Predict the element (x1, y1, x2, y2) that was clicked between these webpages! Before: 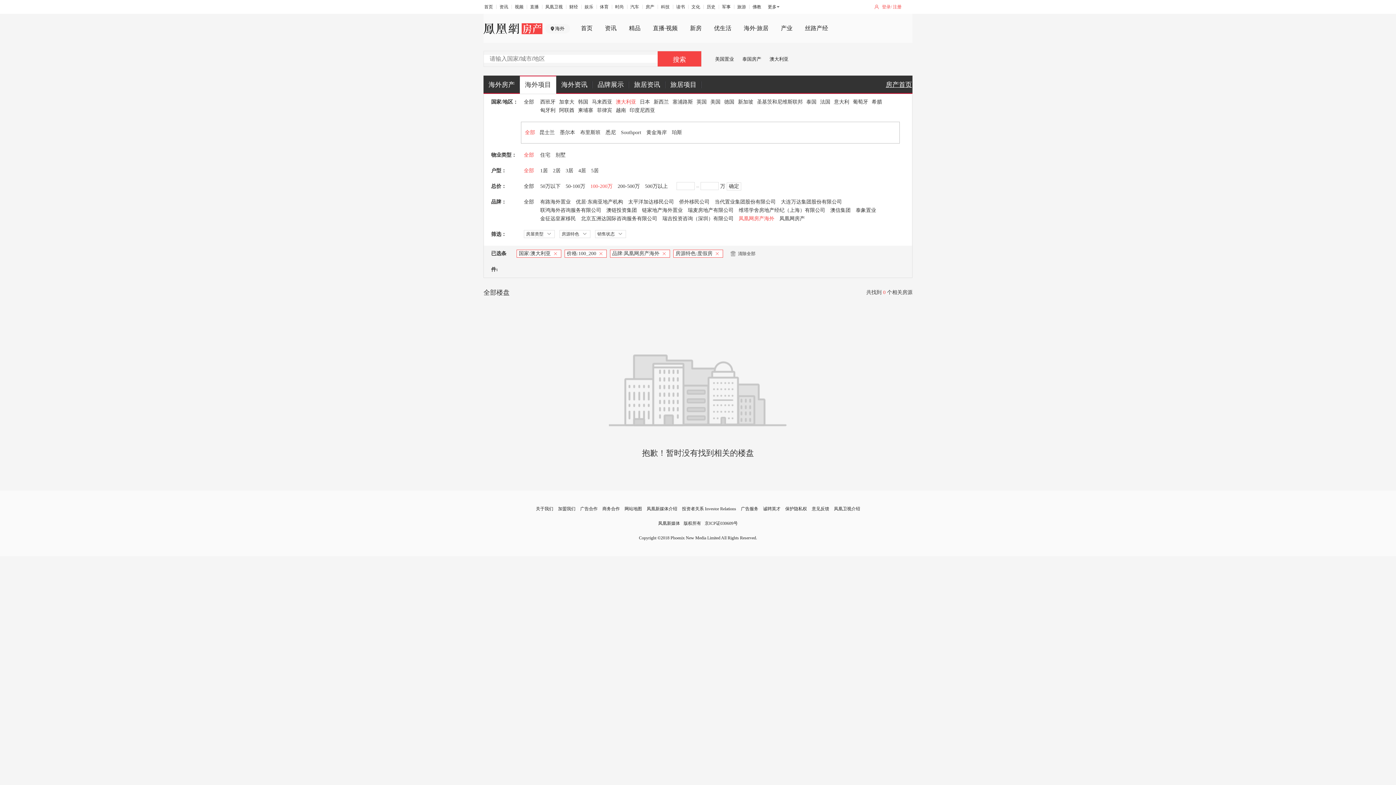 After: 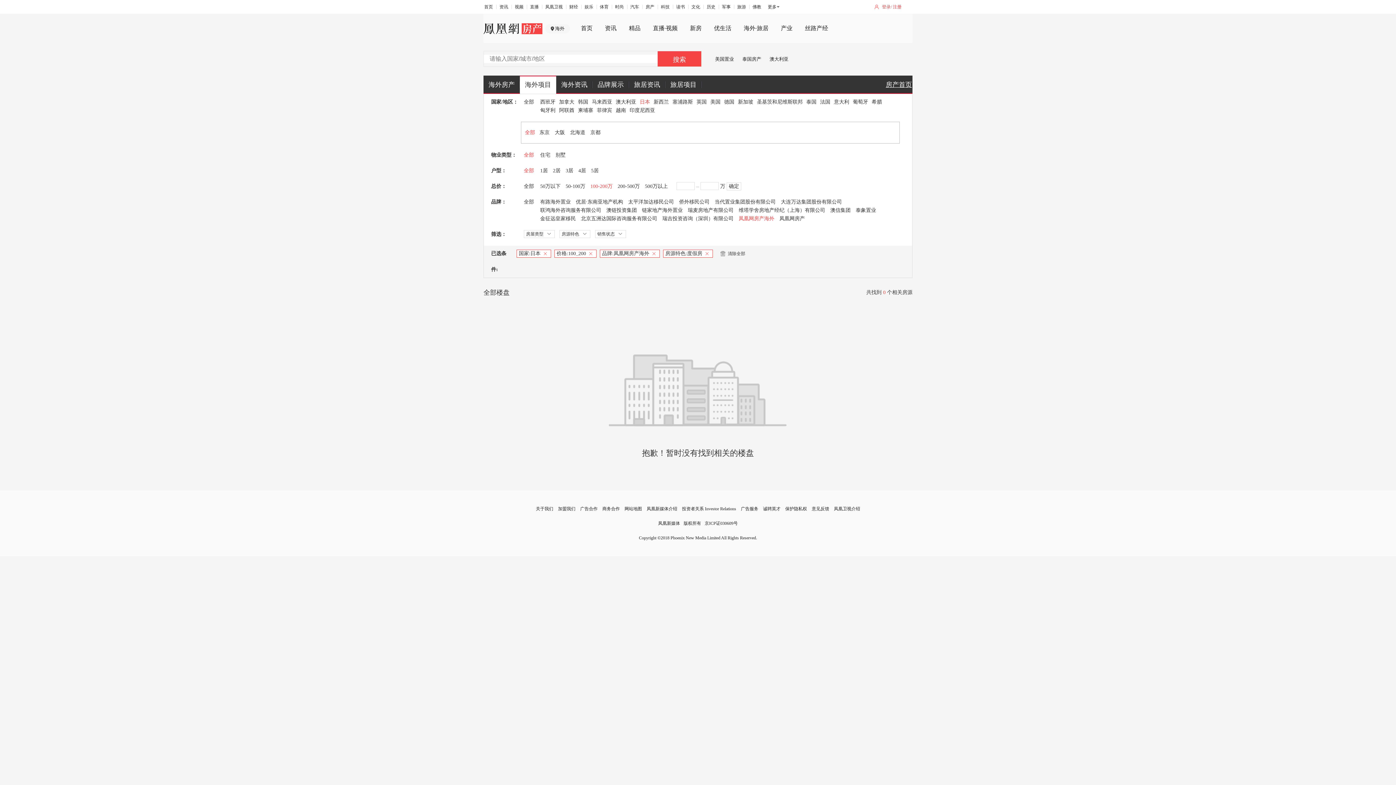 Action: bbox: (640, 99, 650, 104) label: 日本